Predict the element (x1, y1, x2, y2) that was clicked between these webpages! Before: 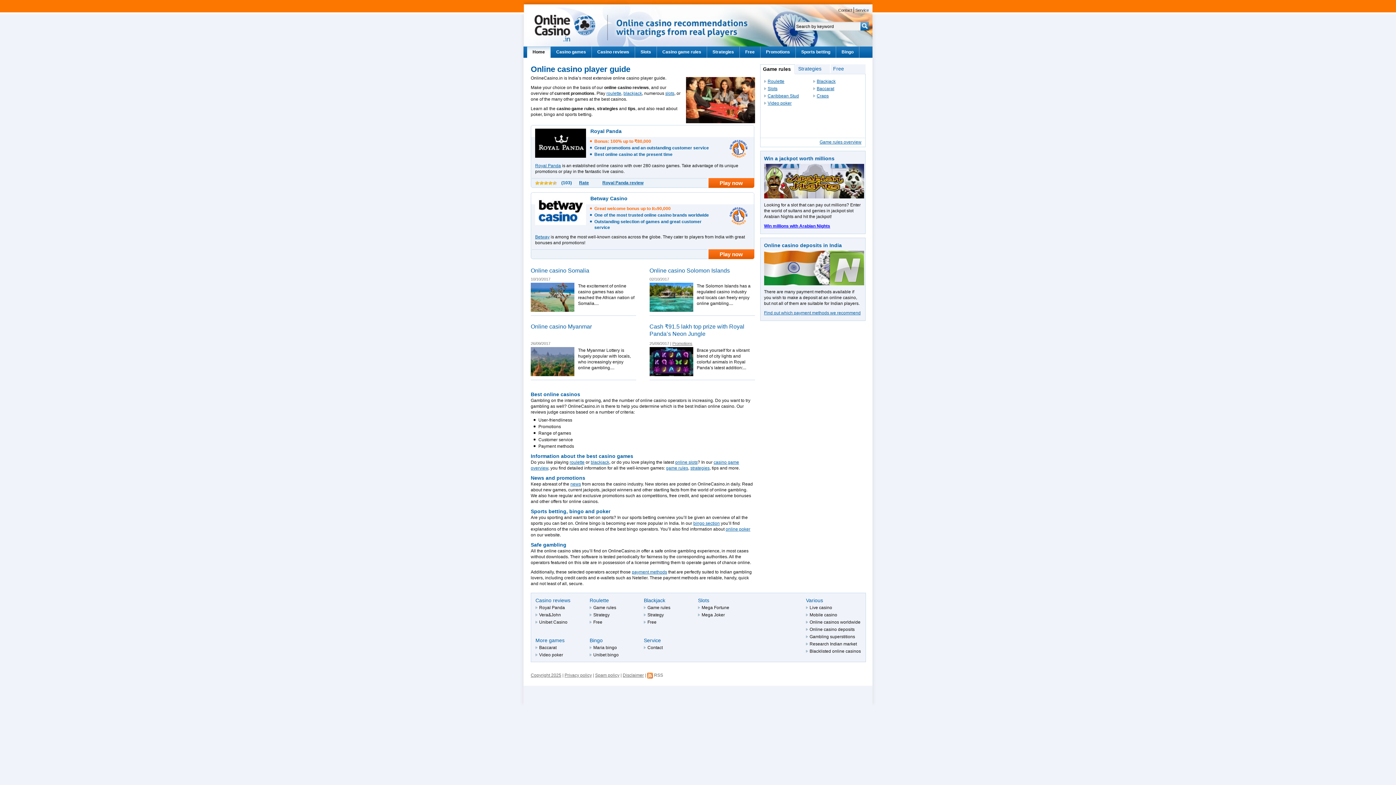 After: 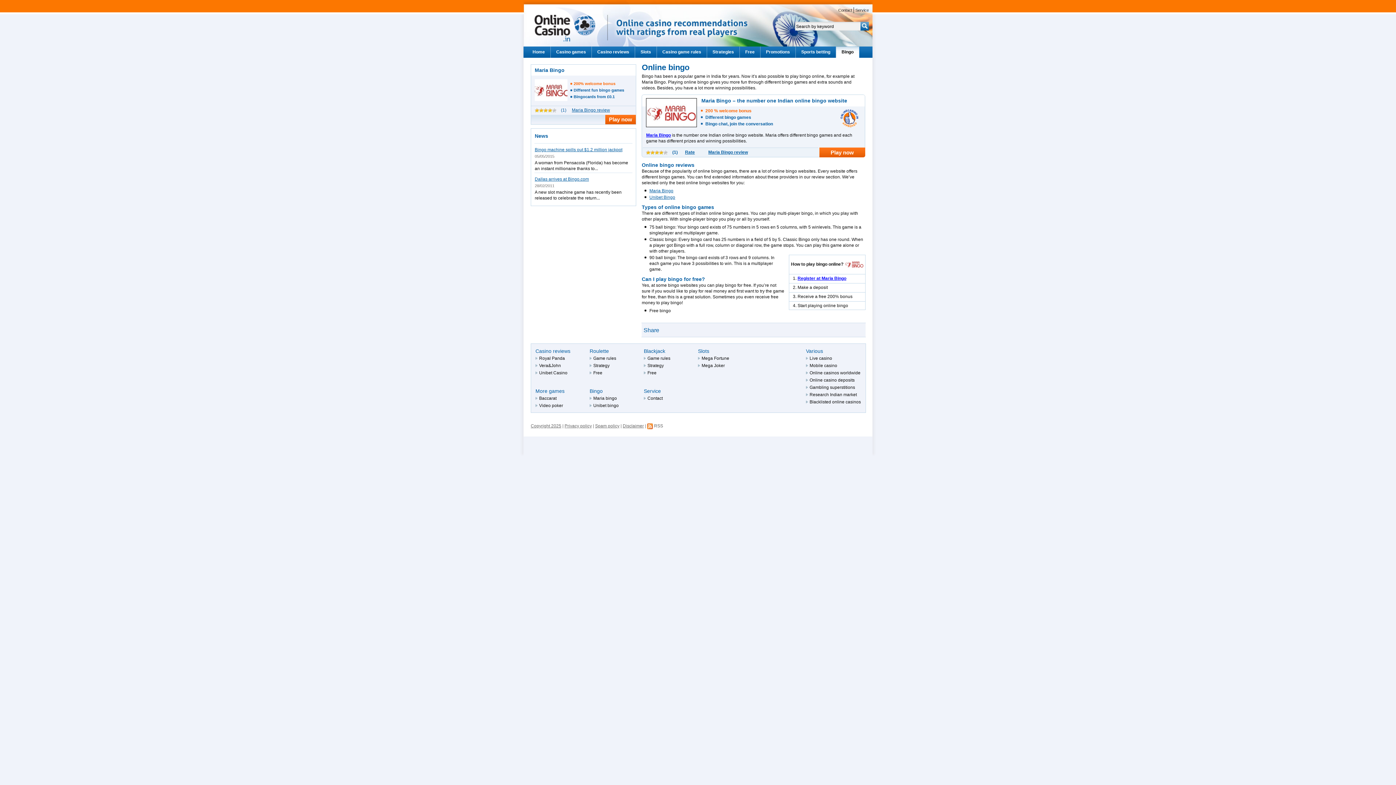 Action: bbox: (589, 637, 602, 643) label: Bingo